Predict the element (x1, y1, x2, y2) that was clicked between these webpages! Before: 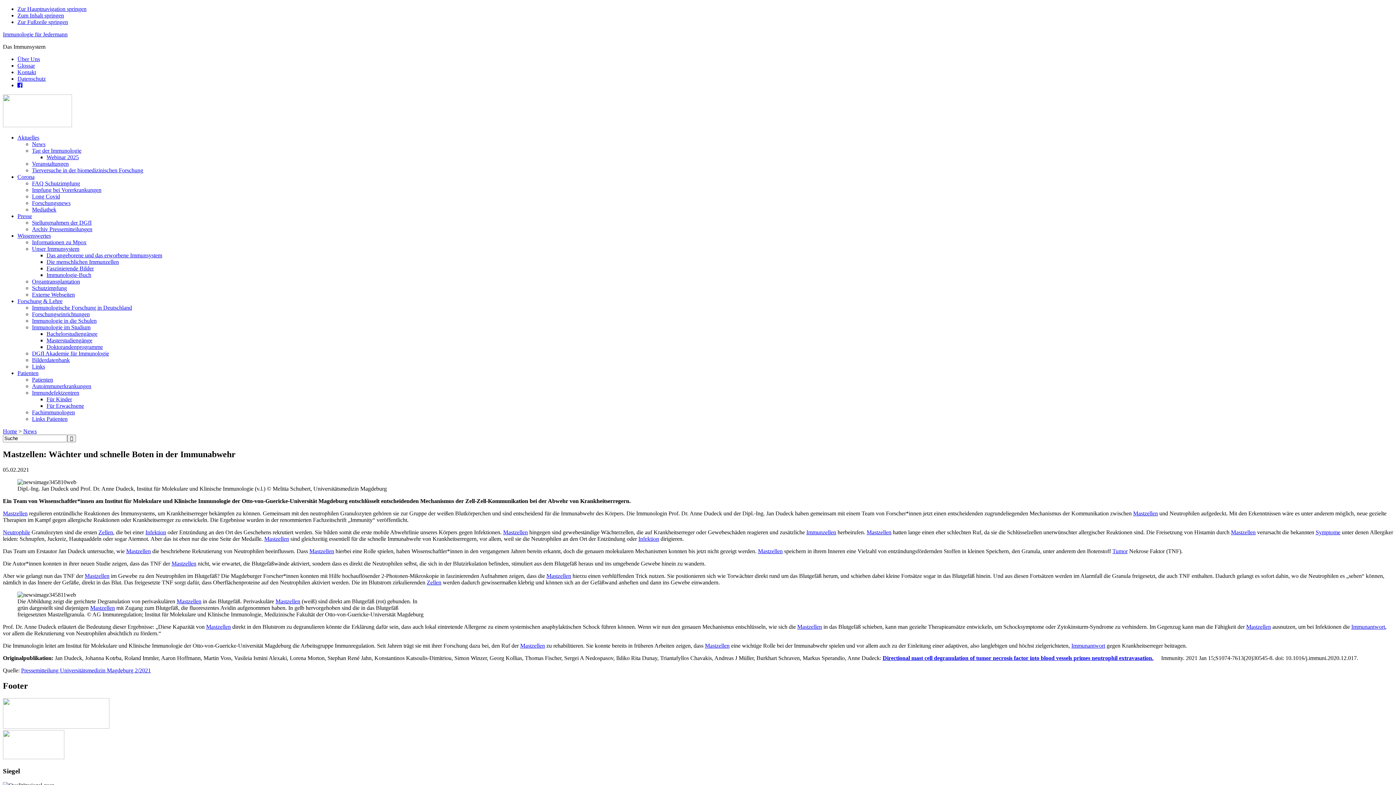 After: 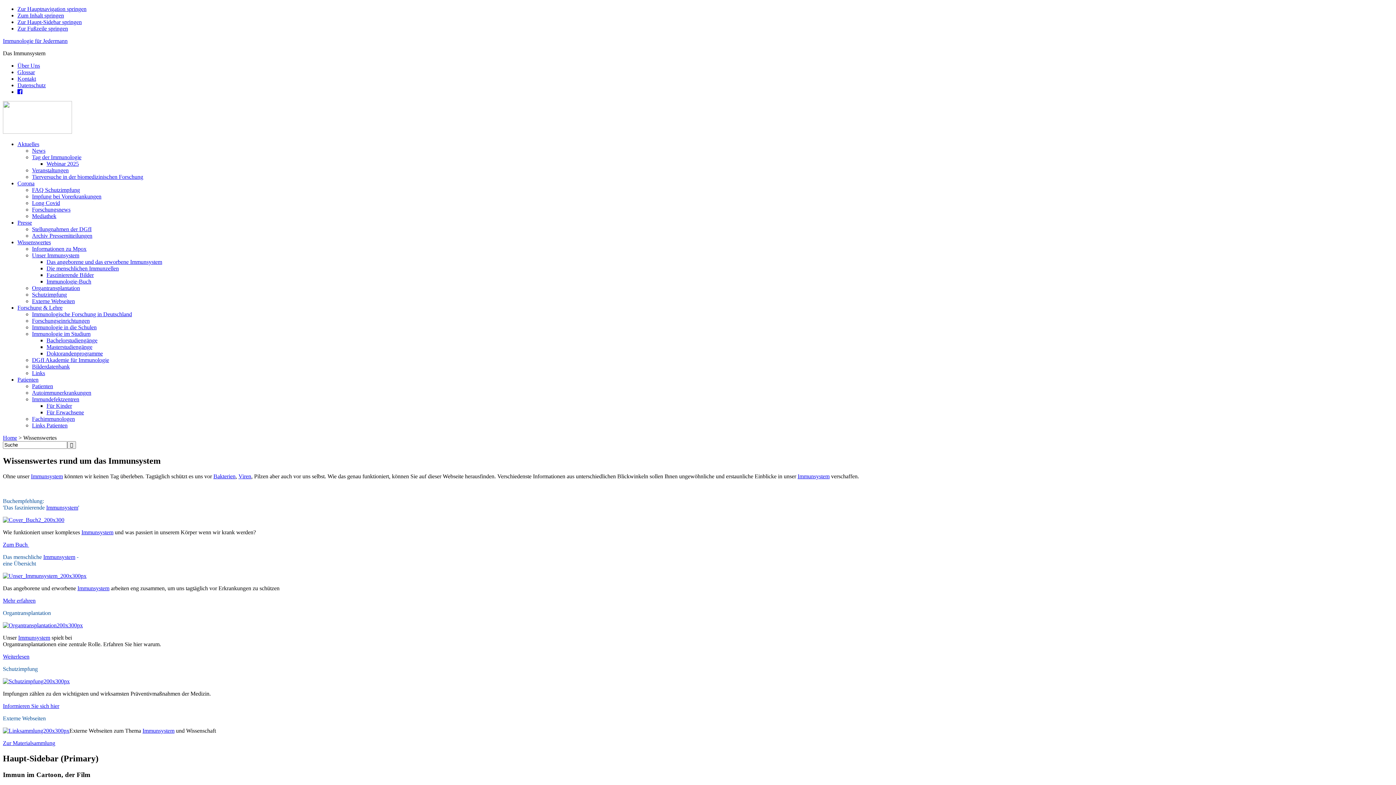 Action: label: Wissenswertes bbox: (17, 232, 50, 238)